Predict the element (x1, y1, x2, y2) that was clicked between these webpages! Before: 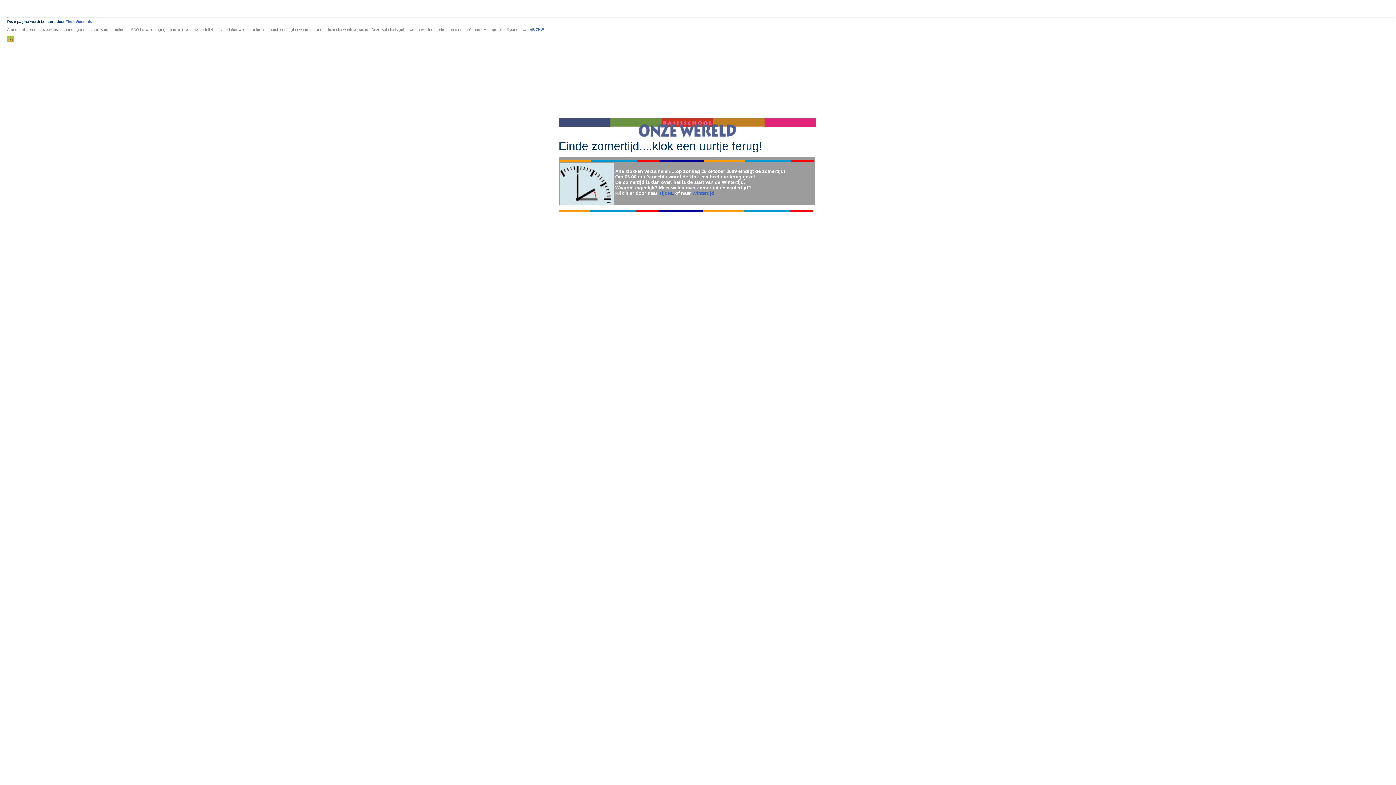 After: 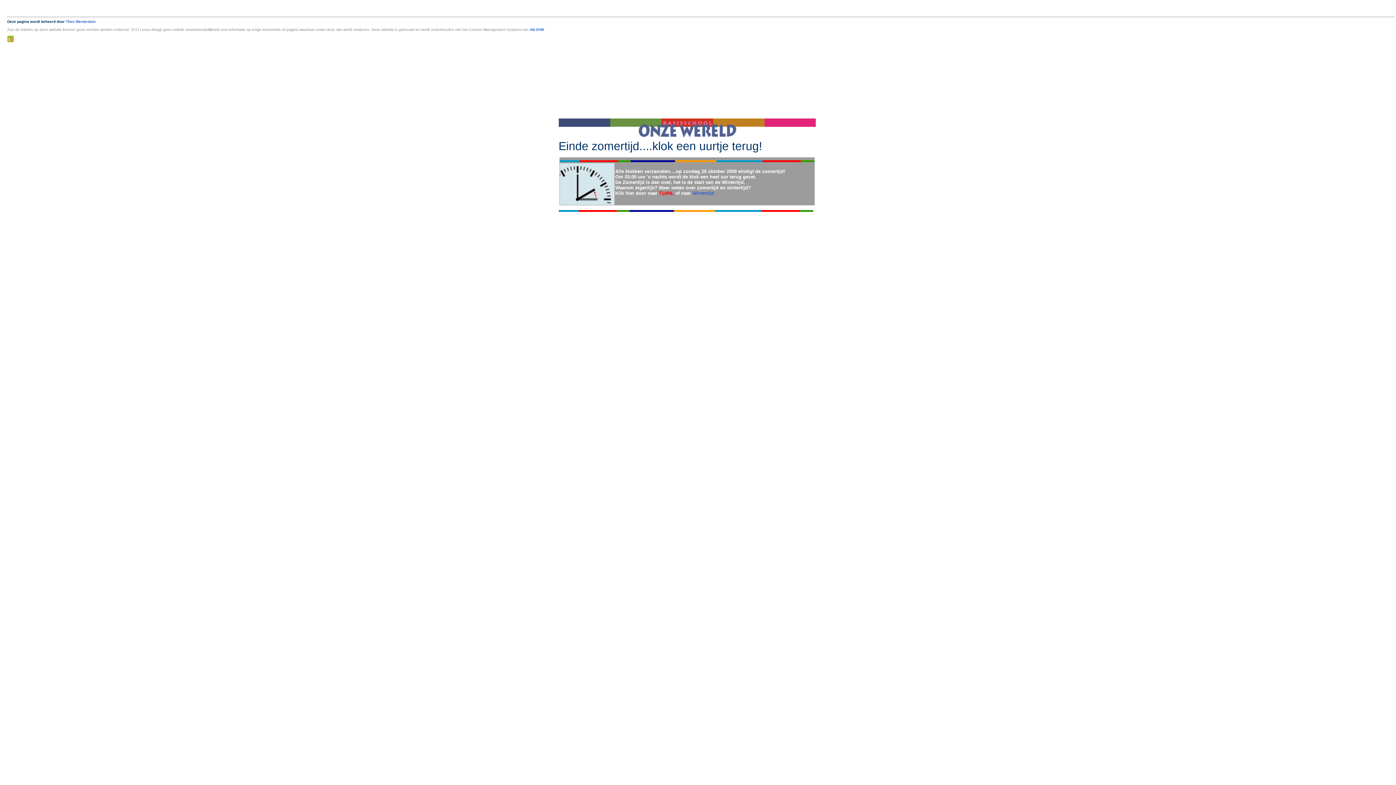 Action: bbox: (659, 190, 674, 196) label: TijdNL